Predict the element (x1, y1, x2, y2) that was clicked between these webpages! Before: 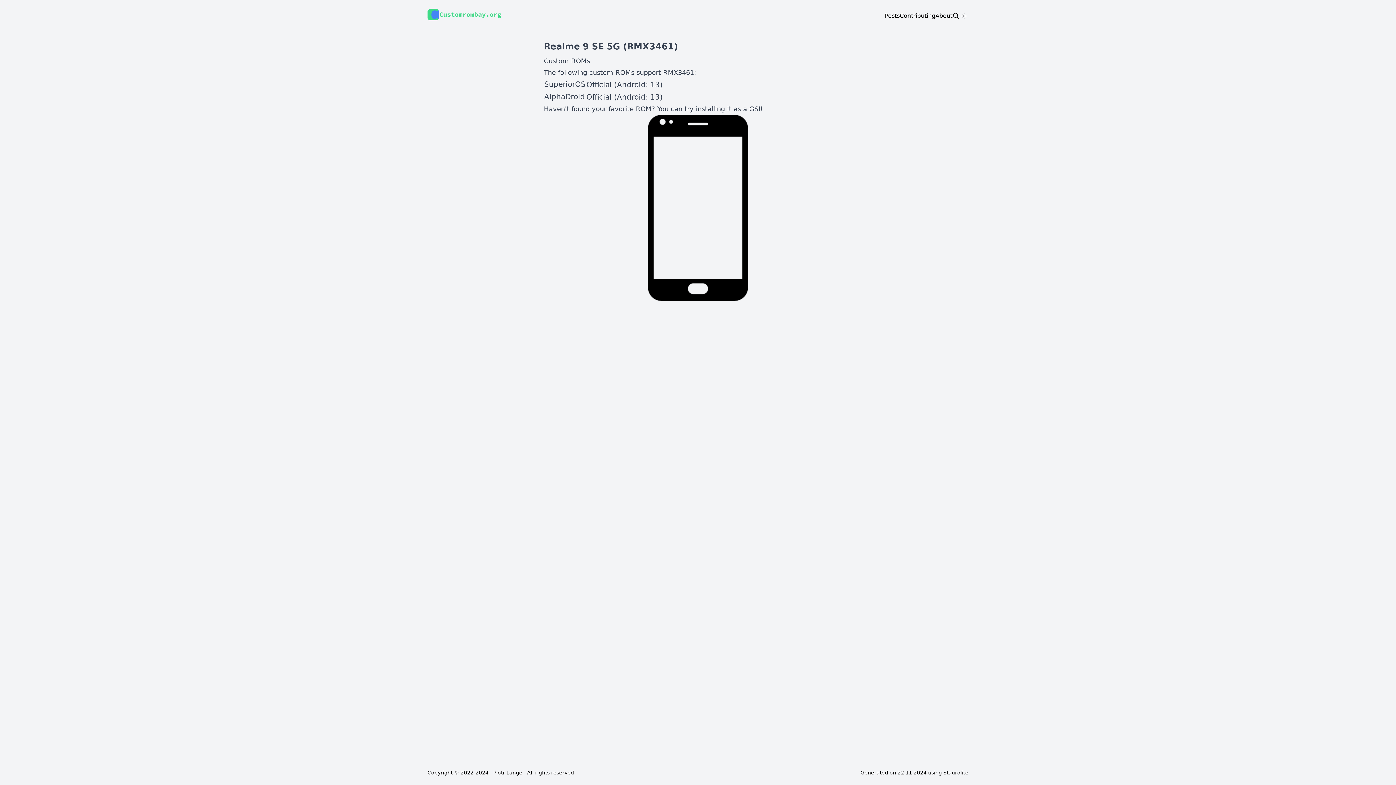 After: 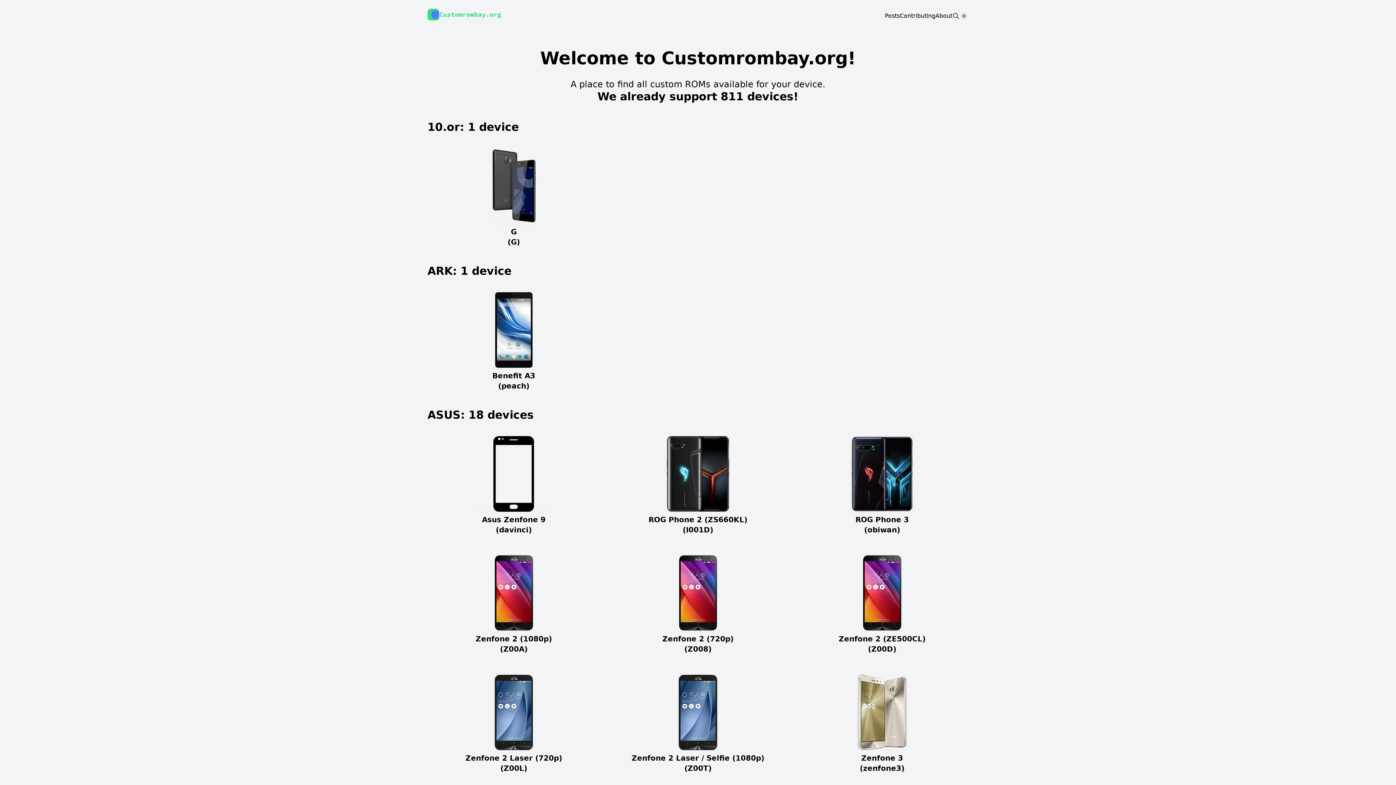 Action: bbox: (427, 8, 503, 32)